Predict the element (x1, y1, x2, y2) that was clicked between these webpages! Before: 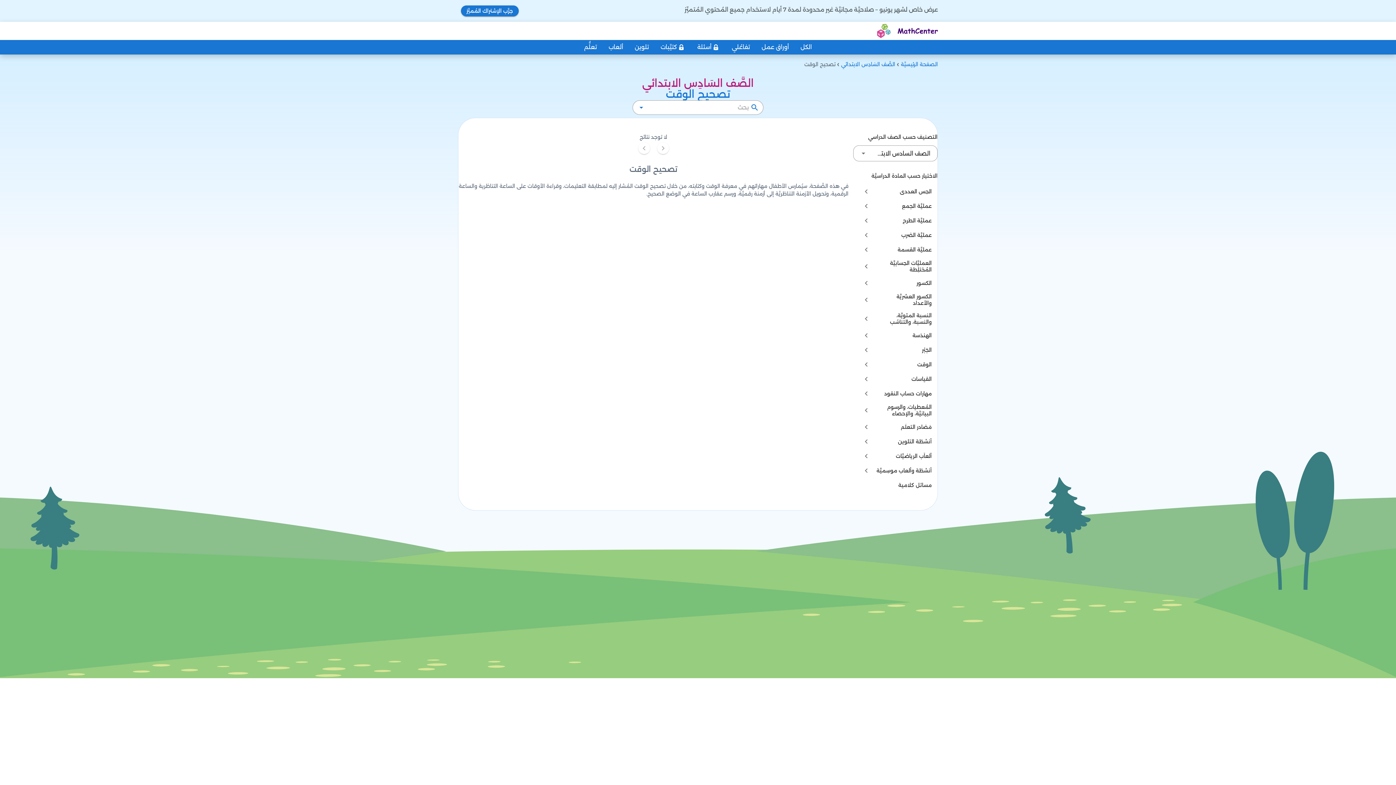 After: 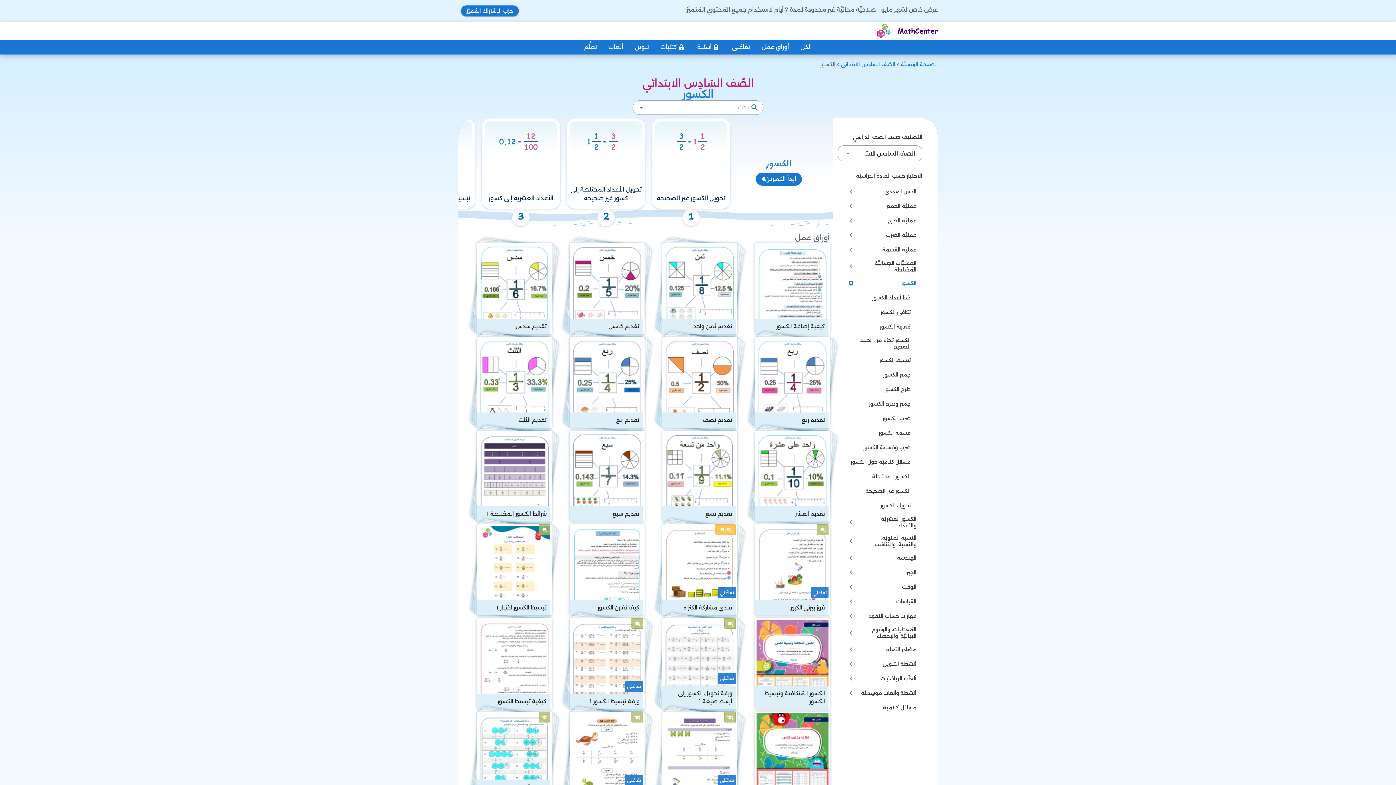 Action: label: الكسور bbox: (856, 276, 937, 290)